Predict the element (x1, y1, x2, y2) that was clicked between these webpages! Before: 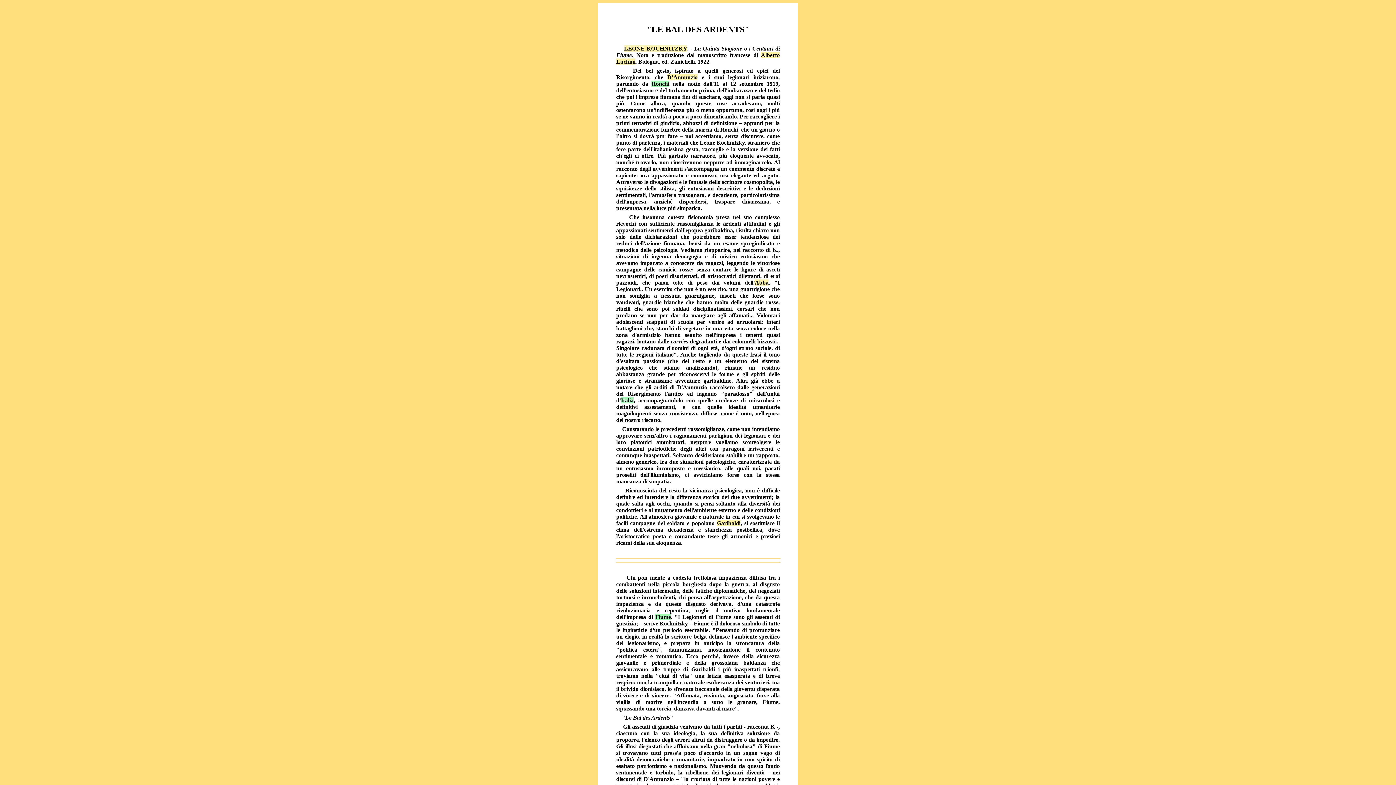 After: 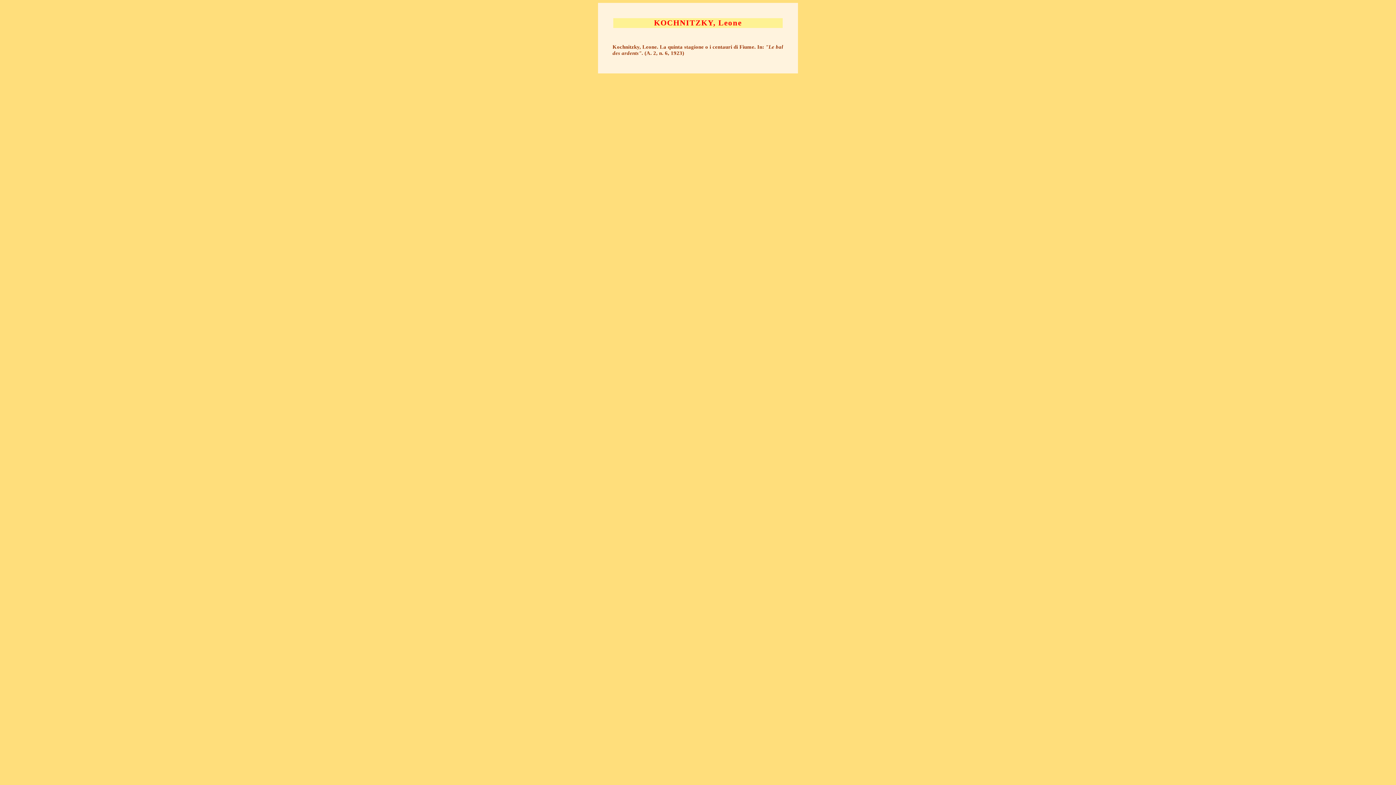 Action: label: LEONE KOCHNITZKY bbox: (624, 45, 687, 51)